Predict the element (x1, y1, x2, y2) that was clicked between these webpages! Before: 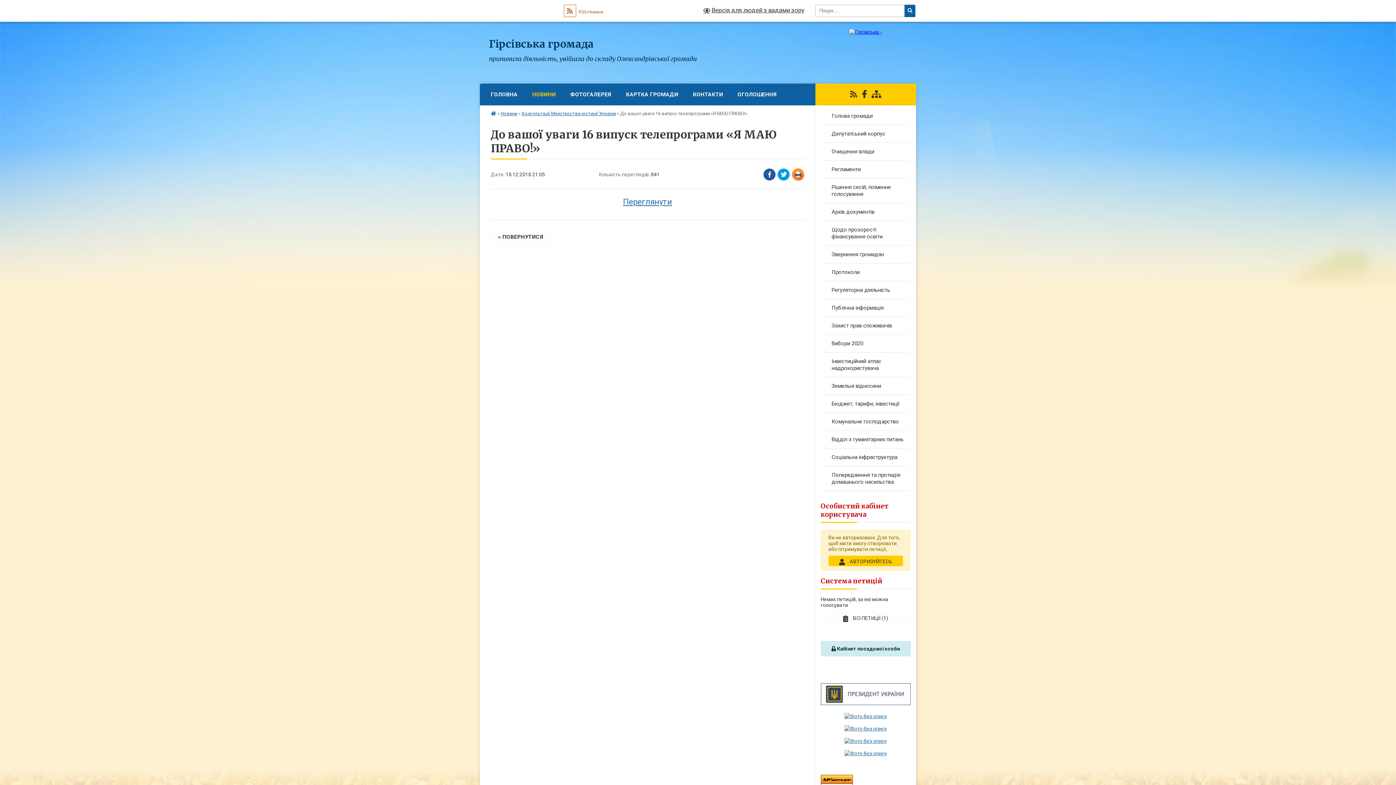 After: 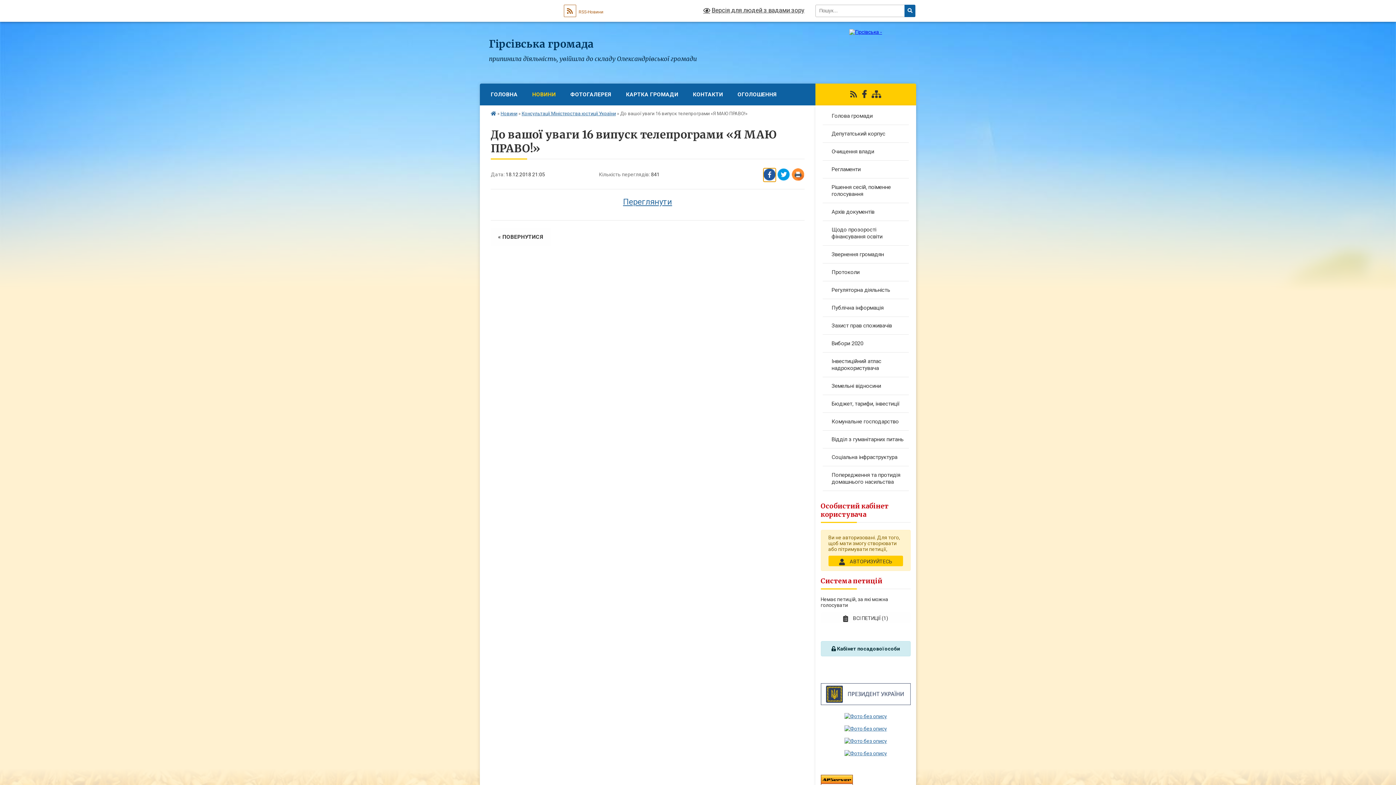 Action: bbox: (763, 168, 776, 181) label: Поширити у Фейсбук